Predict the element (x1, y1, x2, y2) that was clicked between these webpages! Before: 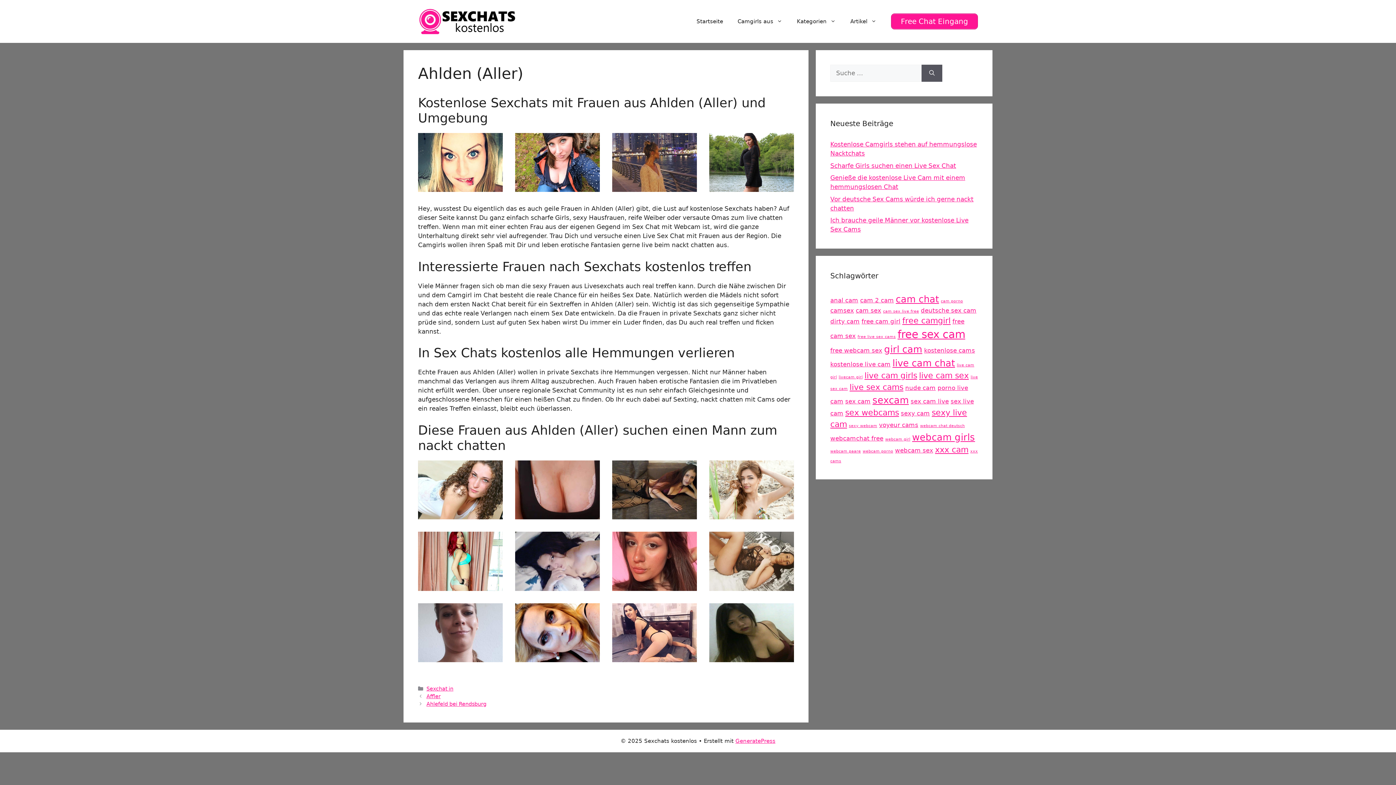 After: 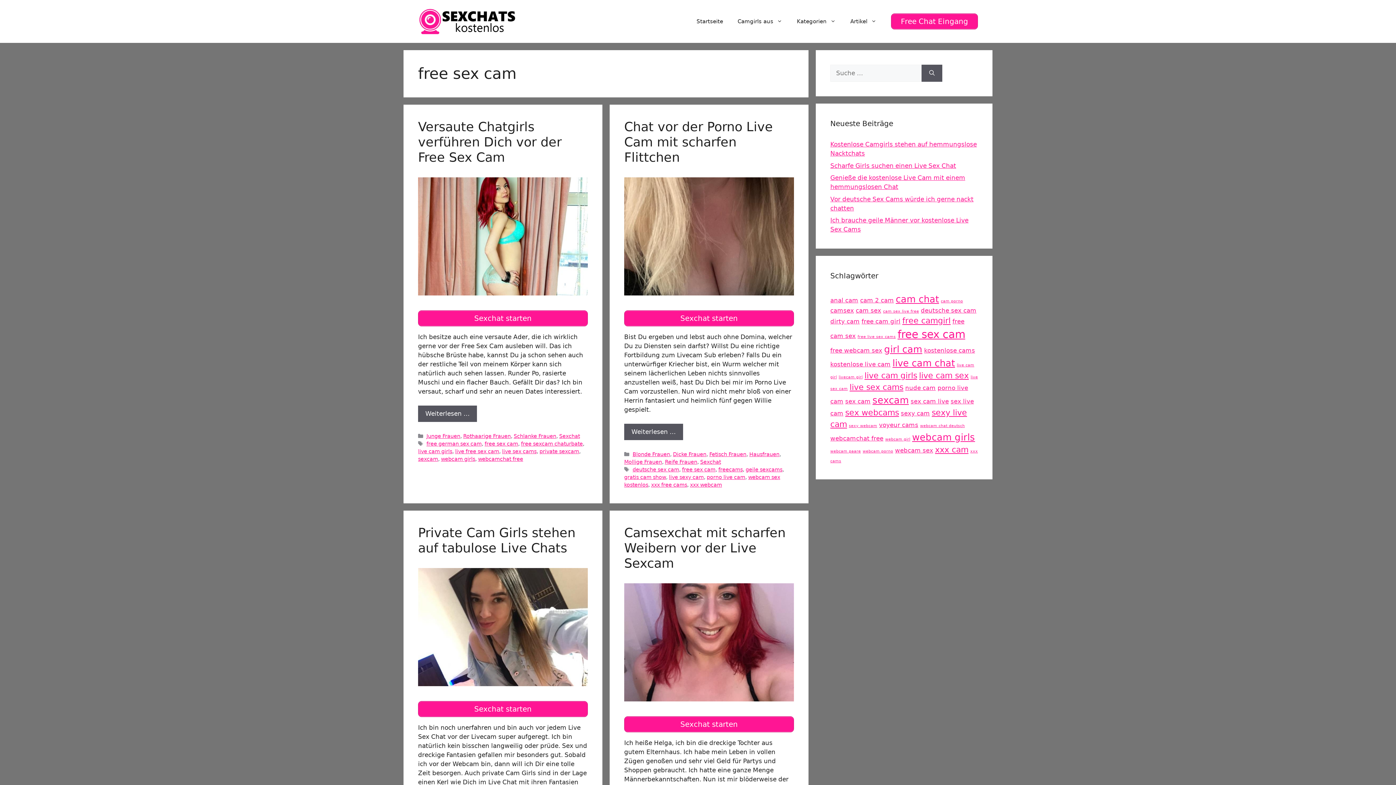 Action: label: free sex cam (8 Einträge) bbox: (897, 328, 965, 340)